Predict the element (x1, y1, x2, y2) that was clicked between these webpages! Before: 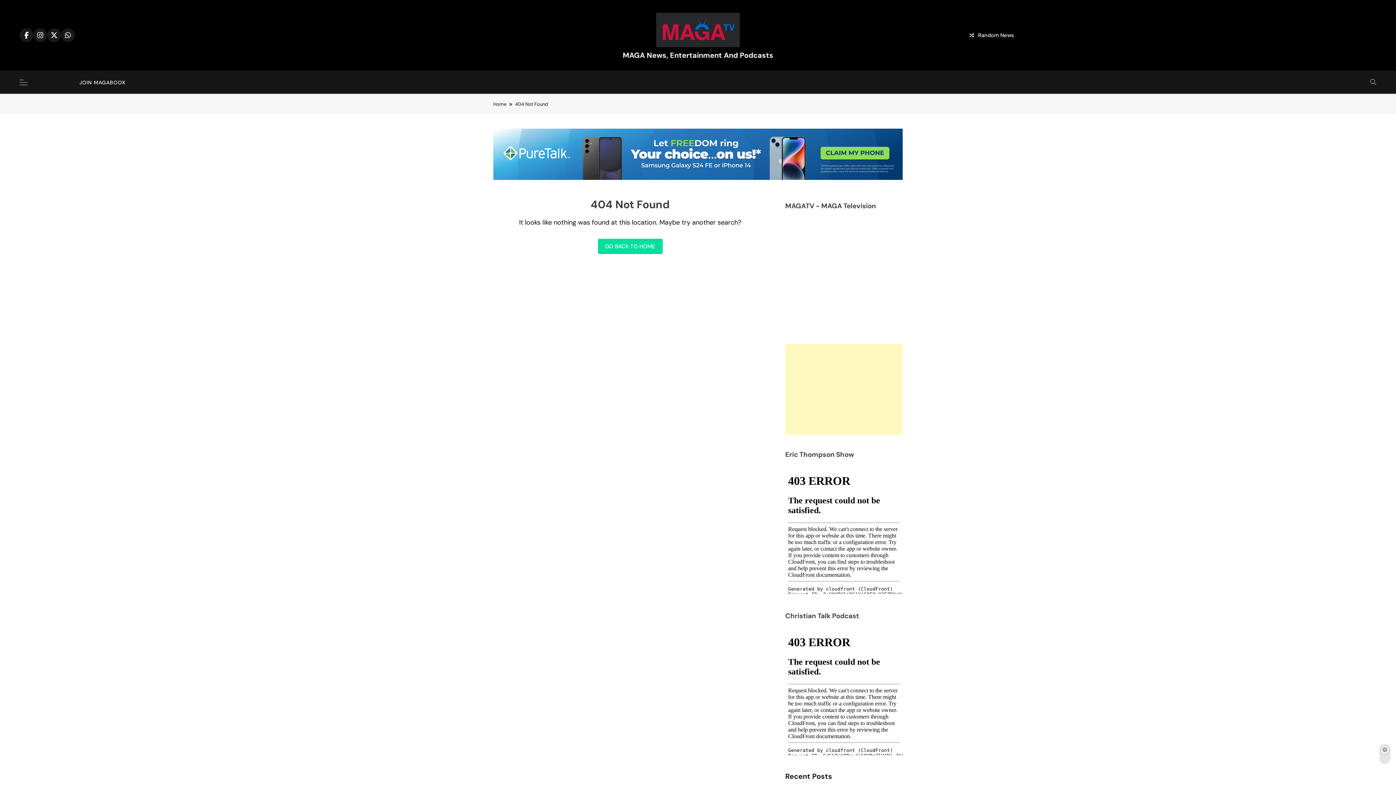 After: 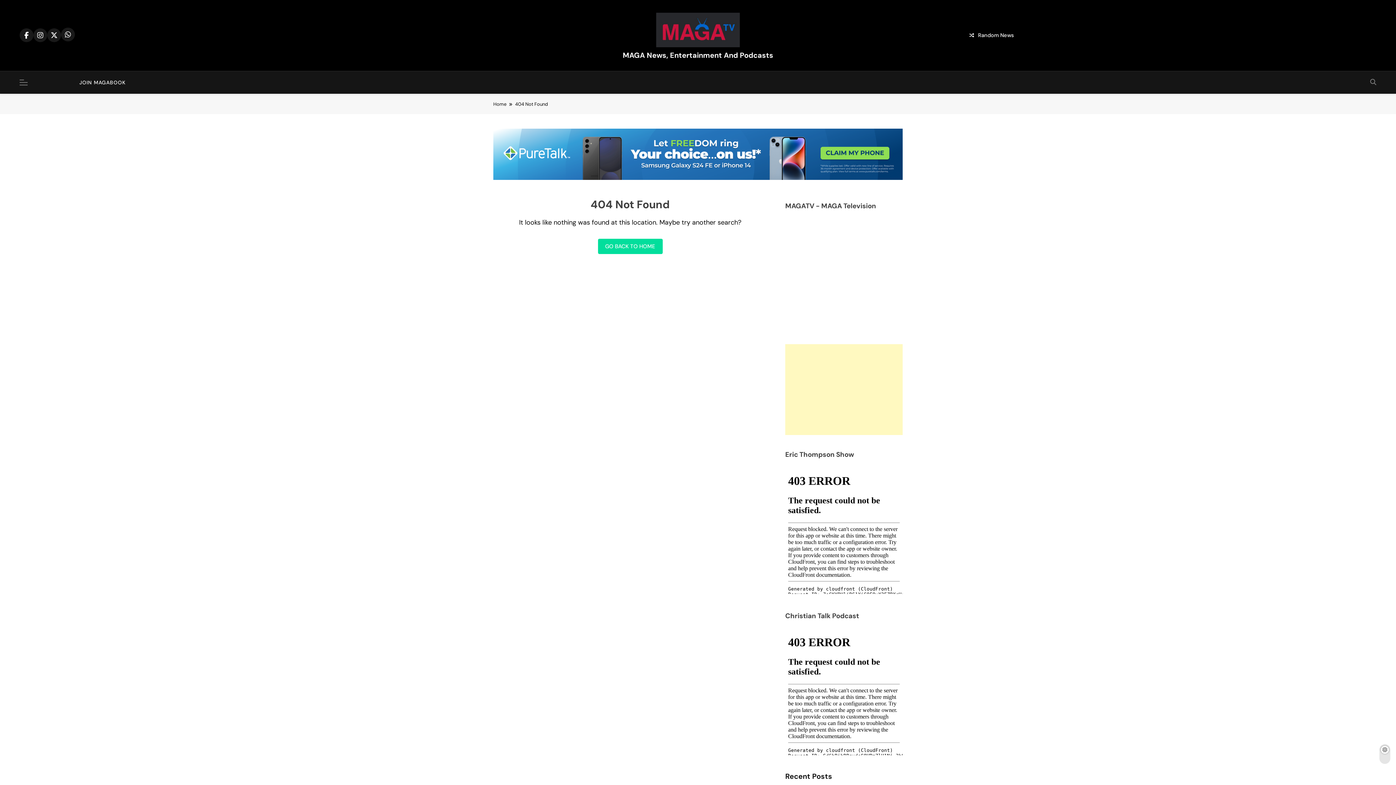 Action: bbox: (61, 28, 74, 42)